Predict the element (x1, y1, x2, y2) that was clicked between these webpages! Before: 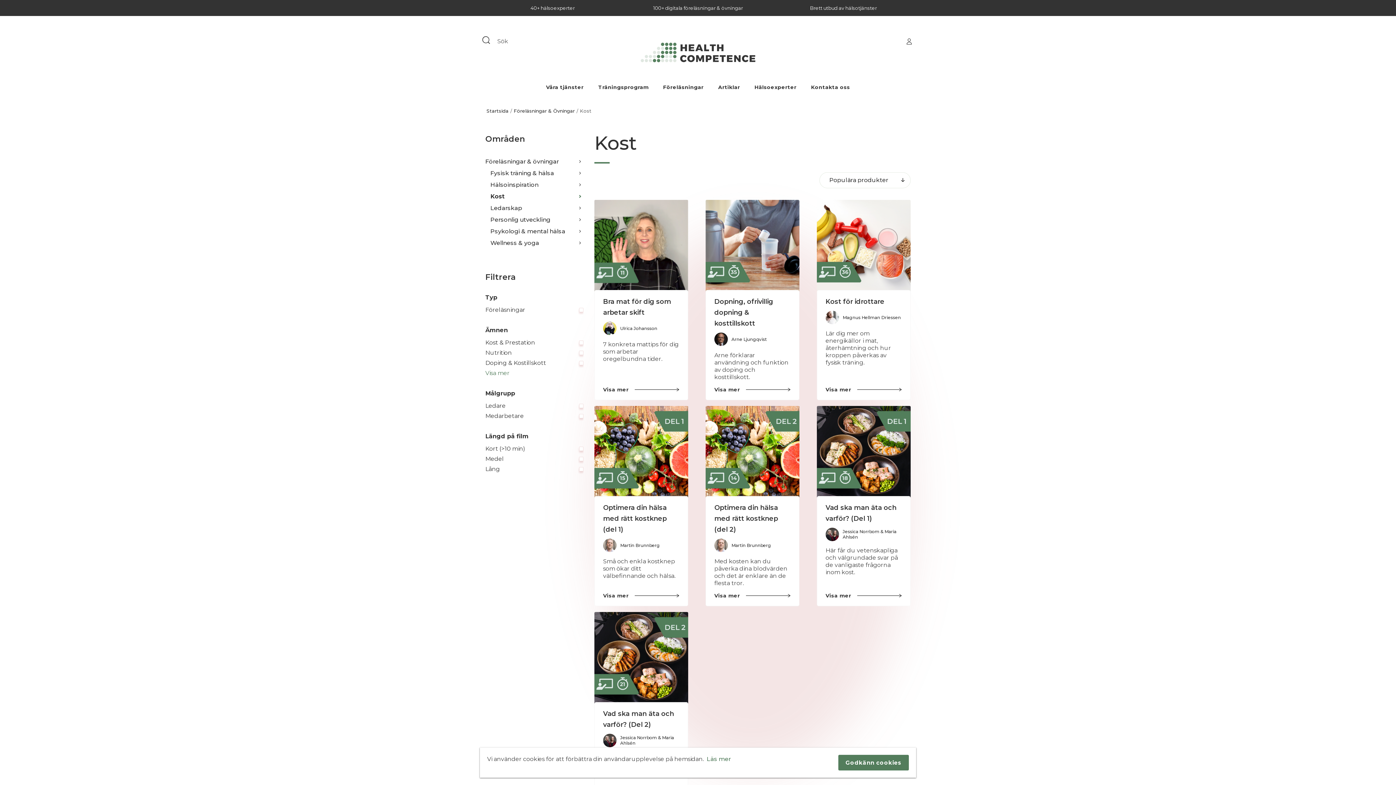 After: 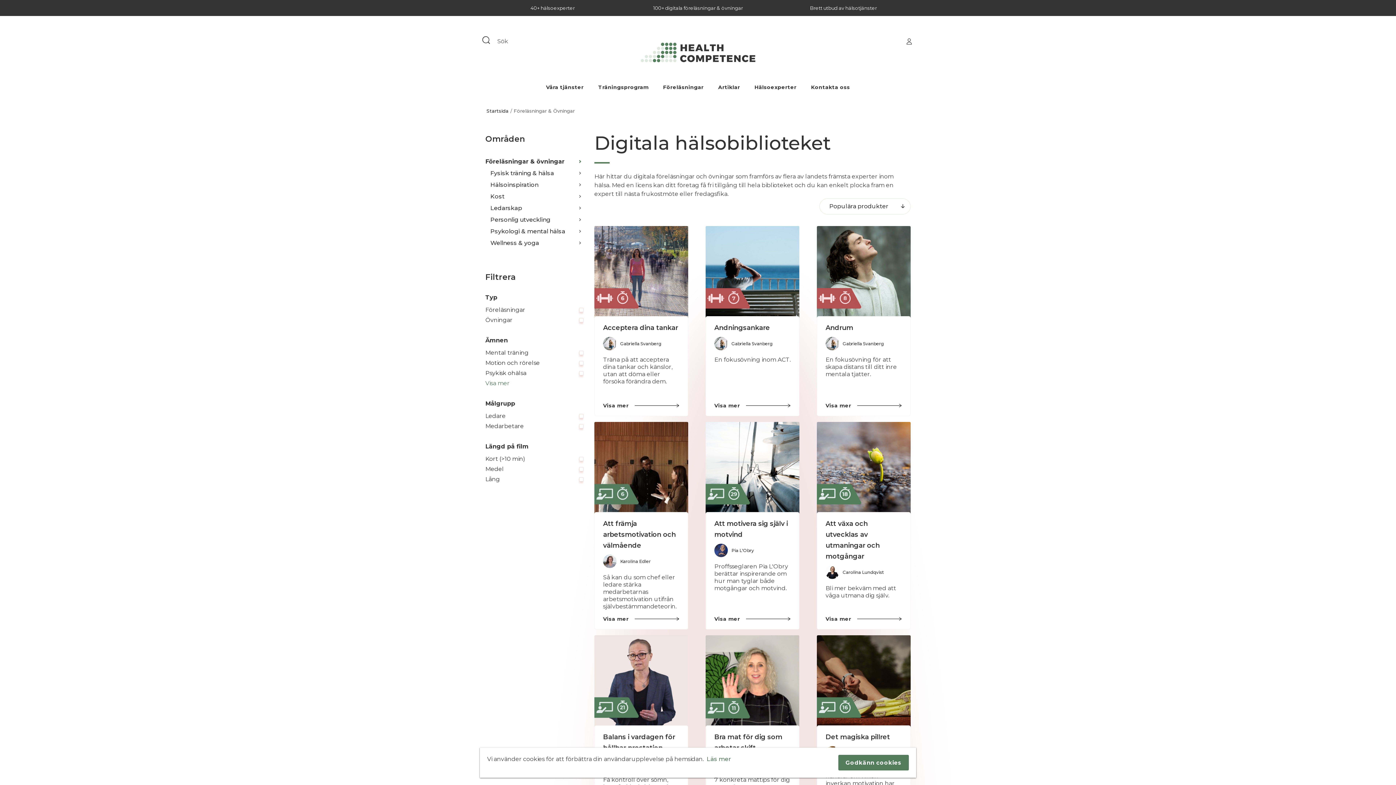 Action: label: Föreläsningar & Övningar bbox: (513, 108, 574, 113)